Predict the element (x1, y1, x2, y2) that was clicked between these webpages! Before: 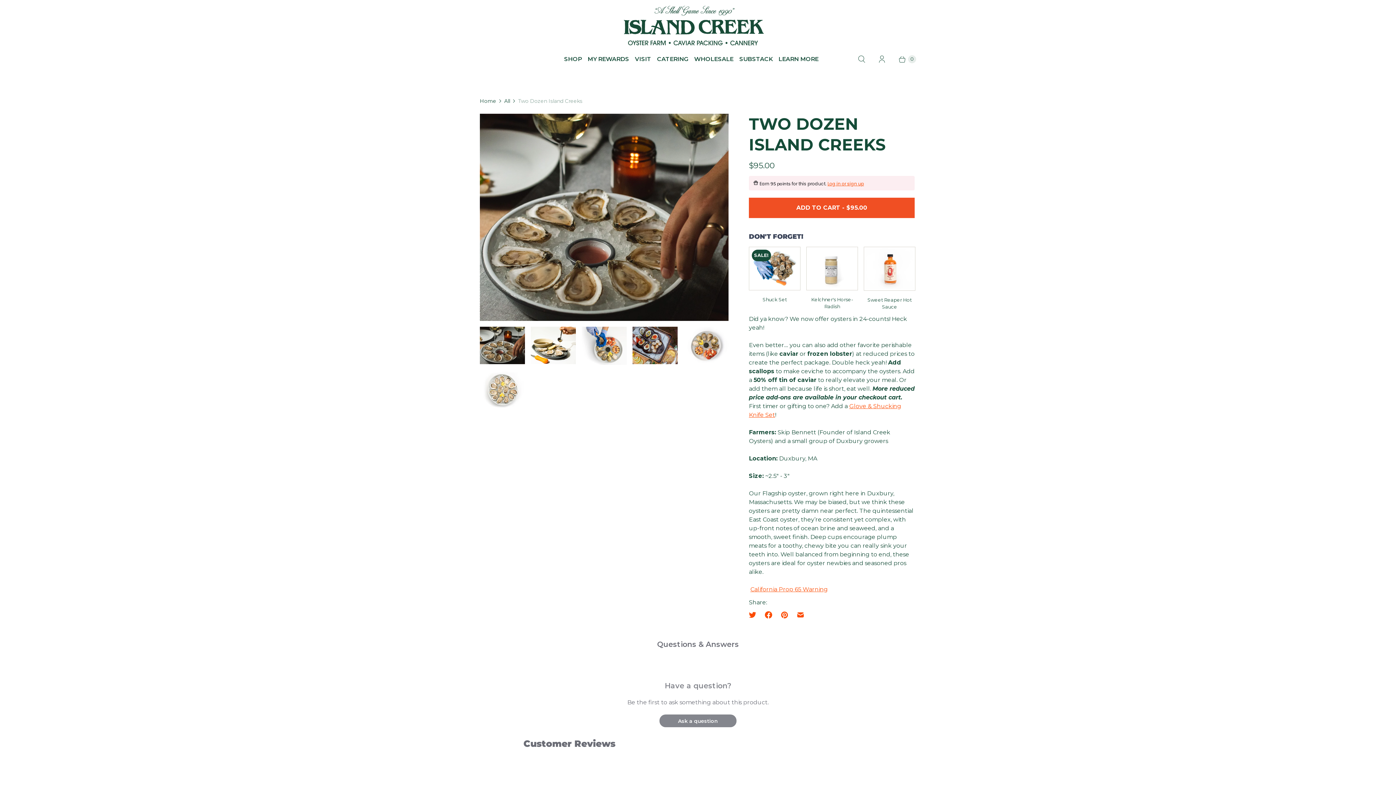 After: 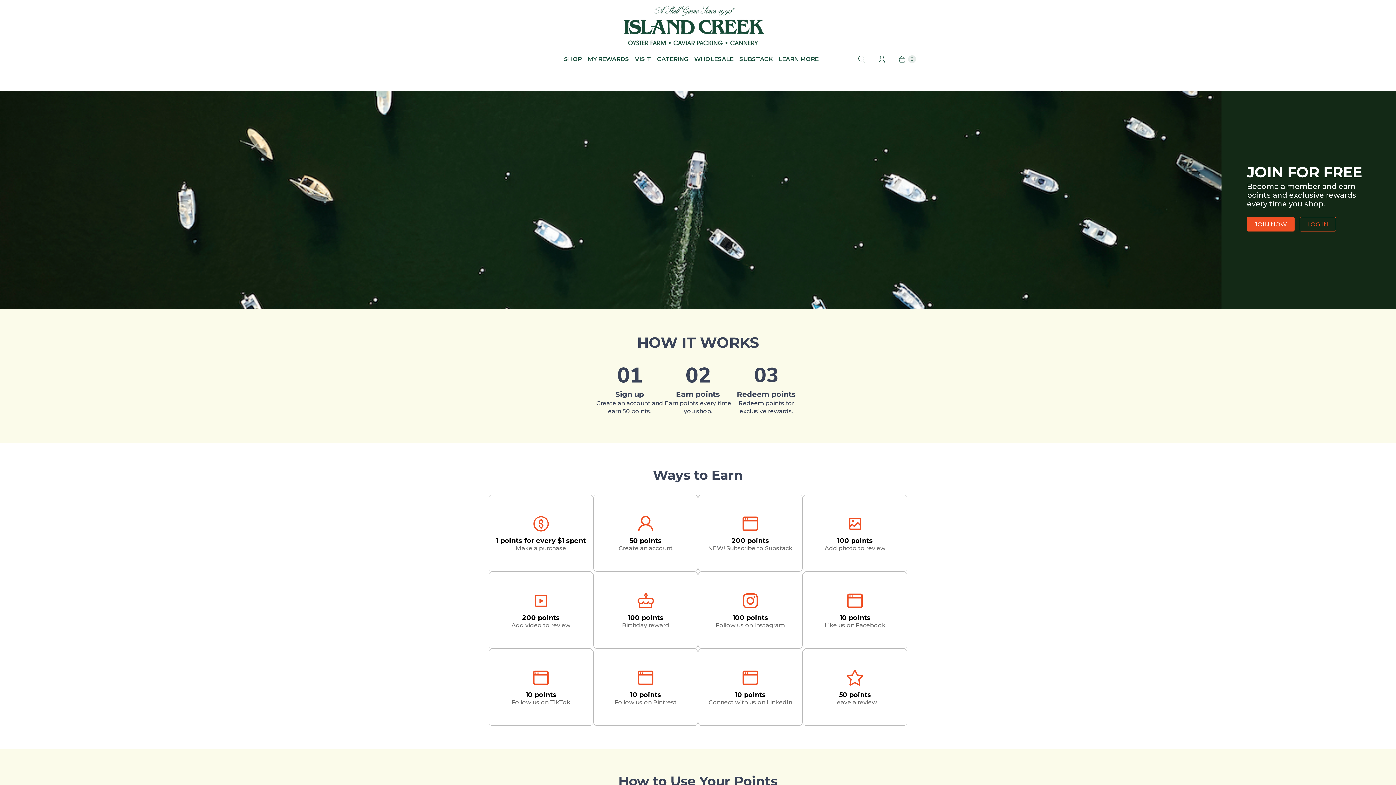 Action: bbox: (827, 180, 864, 186) label: Log in or sign up